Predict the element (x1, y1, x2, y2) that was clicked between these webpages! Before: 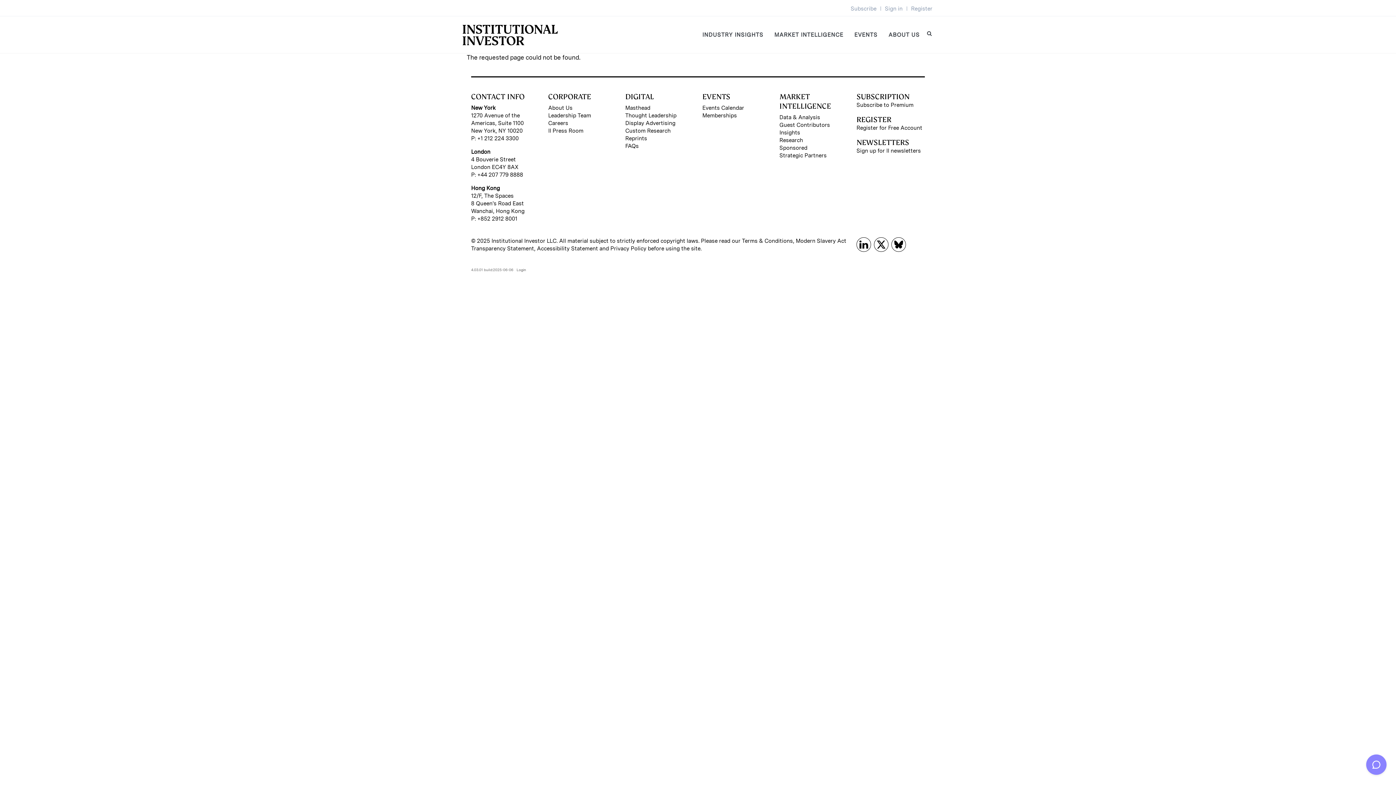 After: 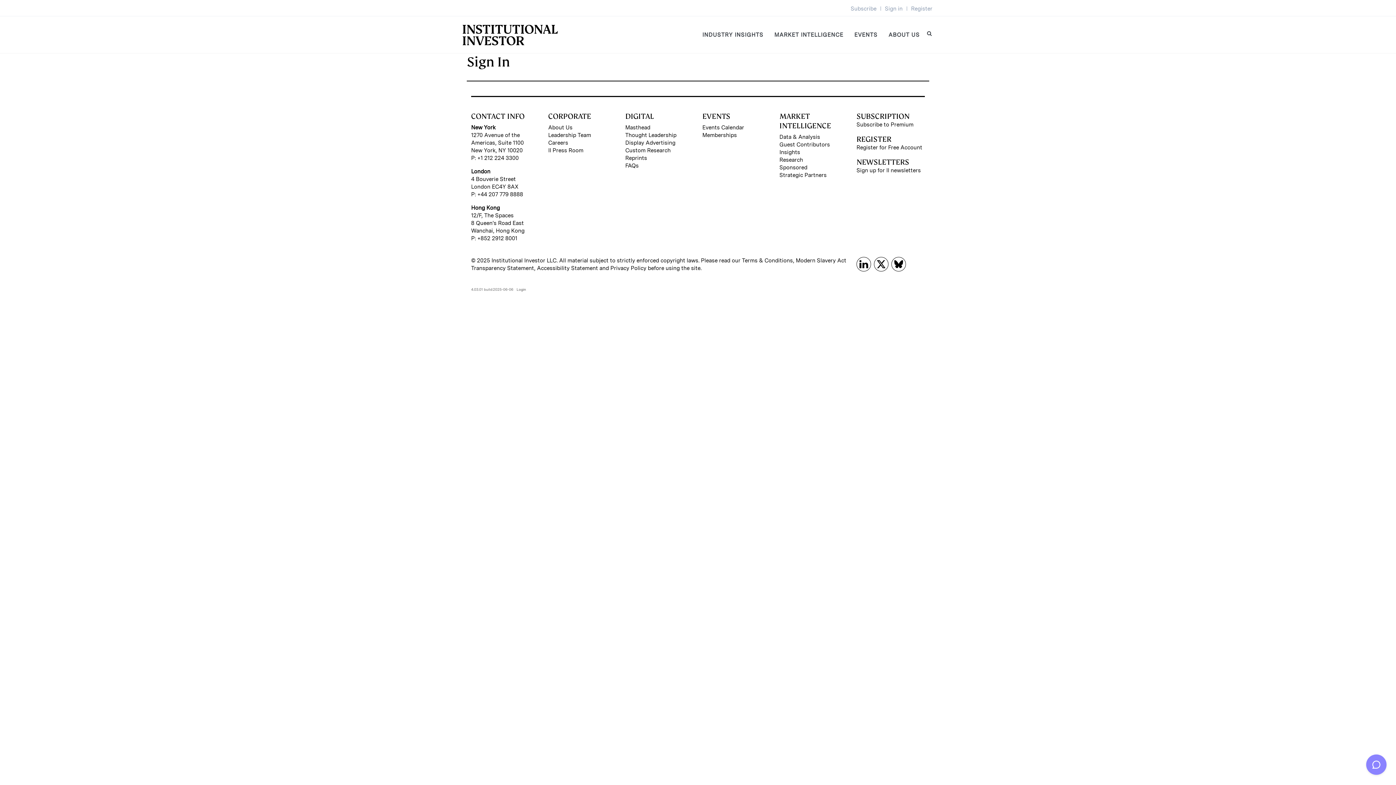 Action: bbox: (516, 267, 526, 272) label: Login